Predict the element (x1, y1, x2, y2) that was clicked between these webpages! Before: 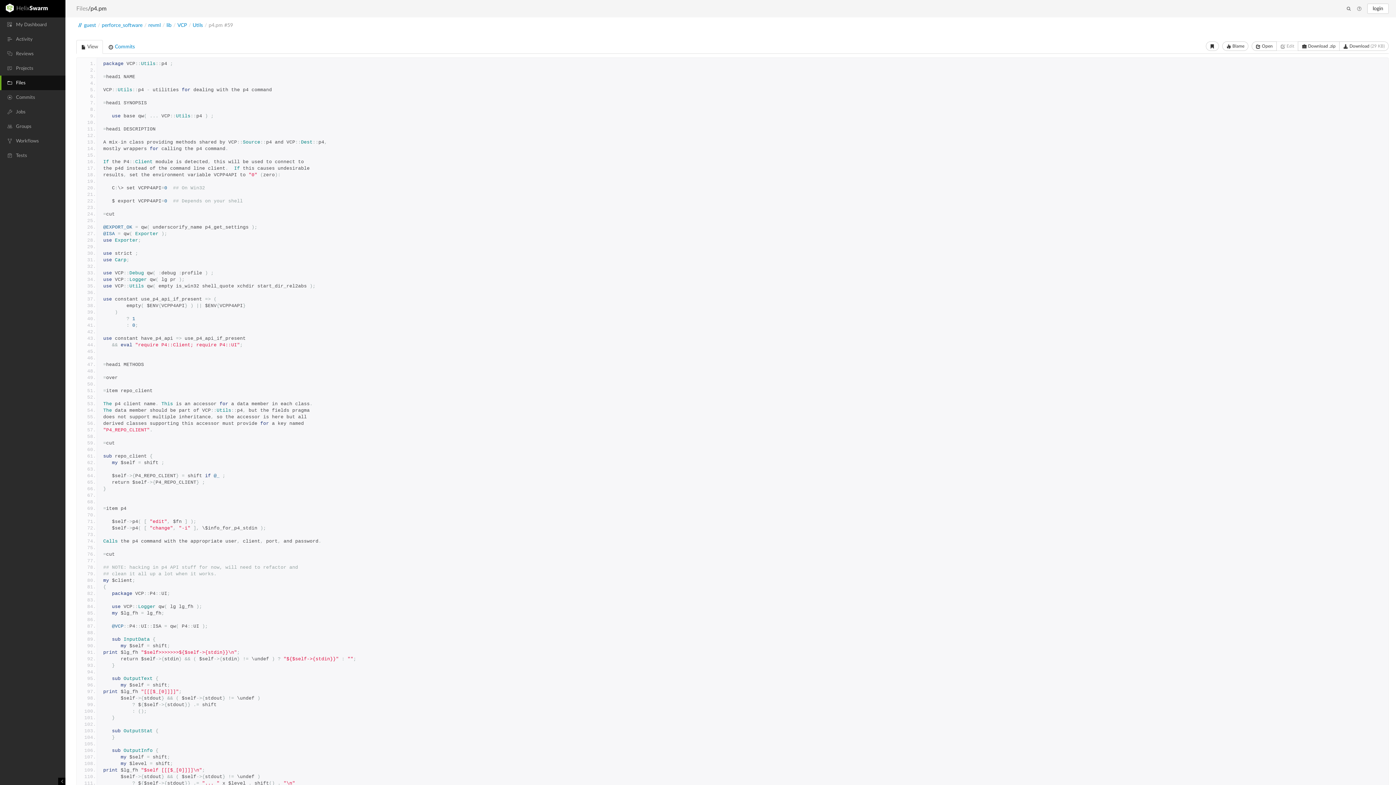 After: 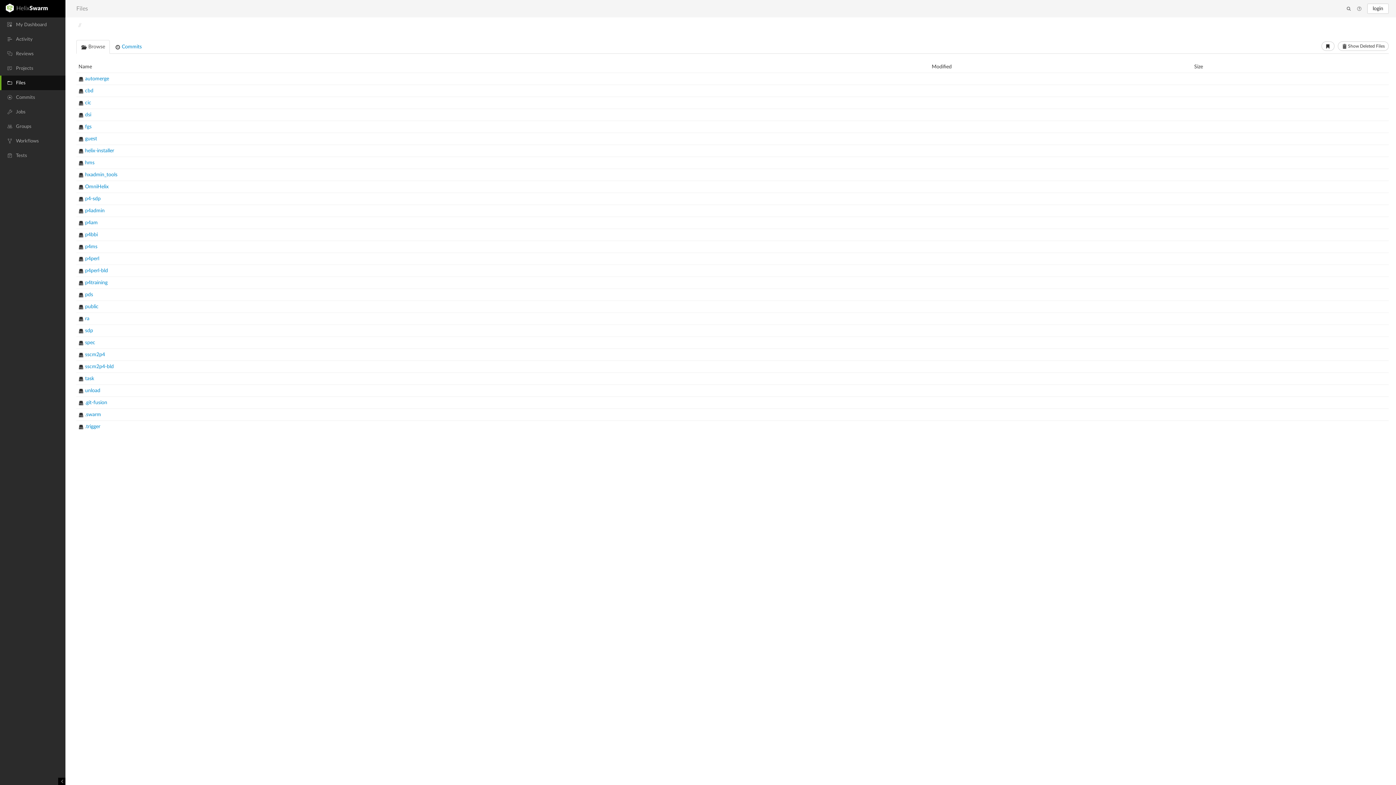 Action: bbox: (1, 77, 28, 88) label: Files